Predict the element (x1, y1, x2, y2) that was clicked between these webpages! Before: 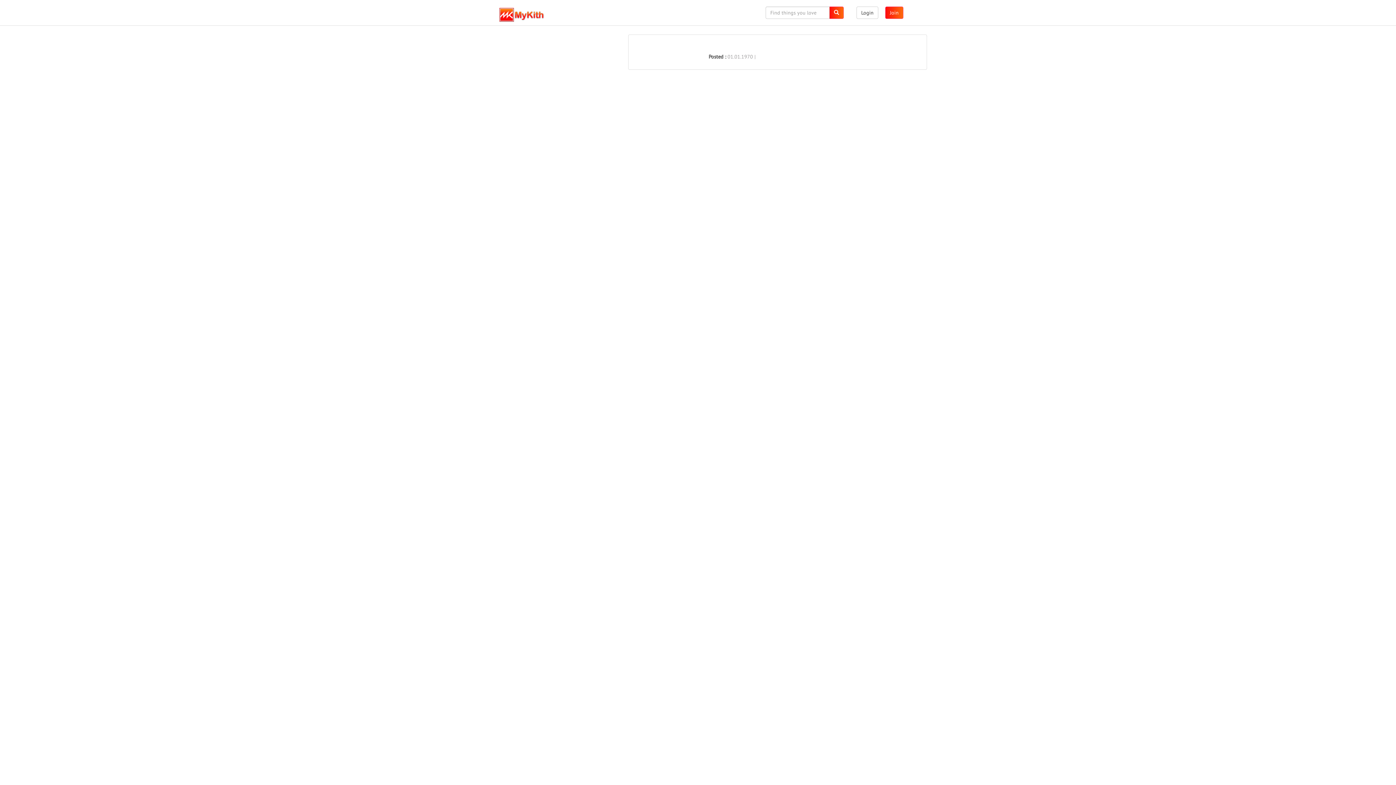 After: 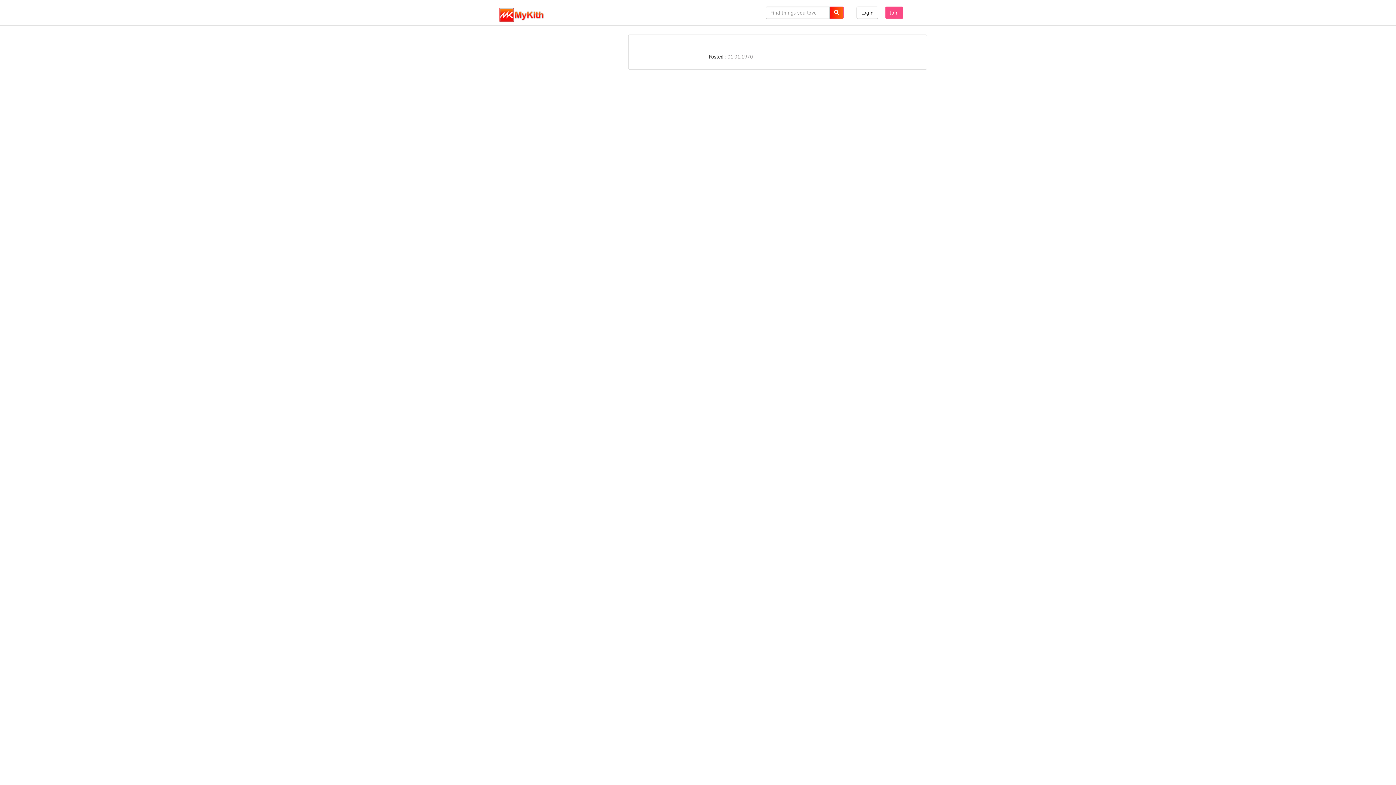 Action: label: Join bbox: (885, 6, 903, 18)